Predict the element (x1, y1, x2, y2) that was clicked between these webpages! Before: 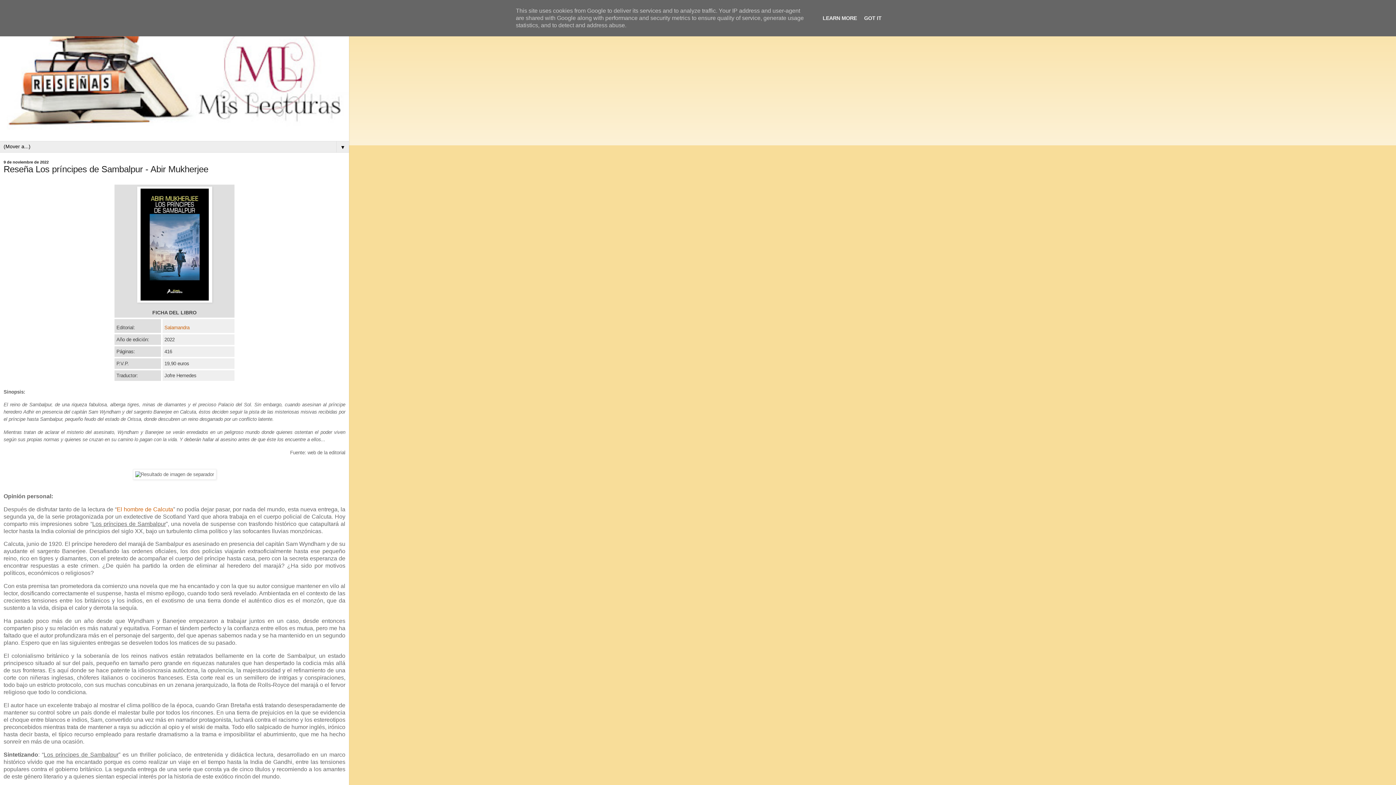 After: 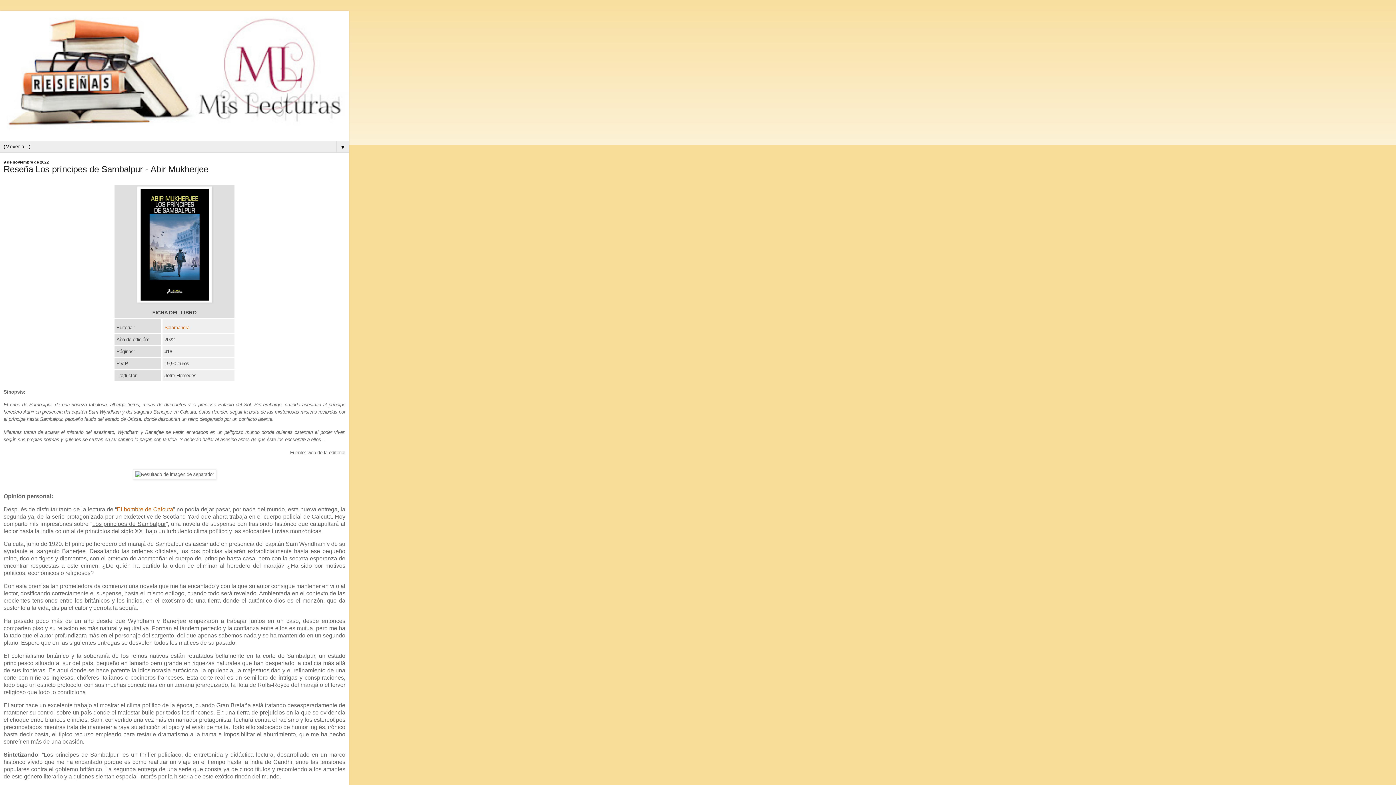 Action: bbox: (862, 15, 884, 21) label: GOT IT